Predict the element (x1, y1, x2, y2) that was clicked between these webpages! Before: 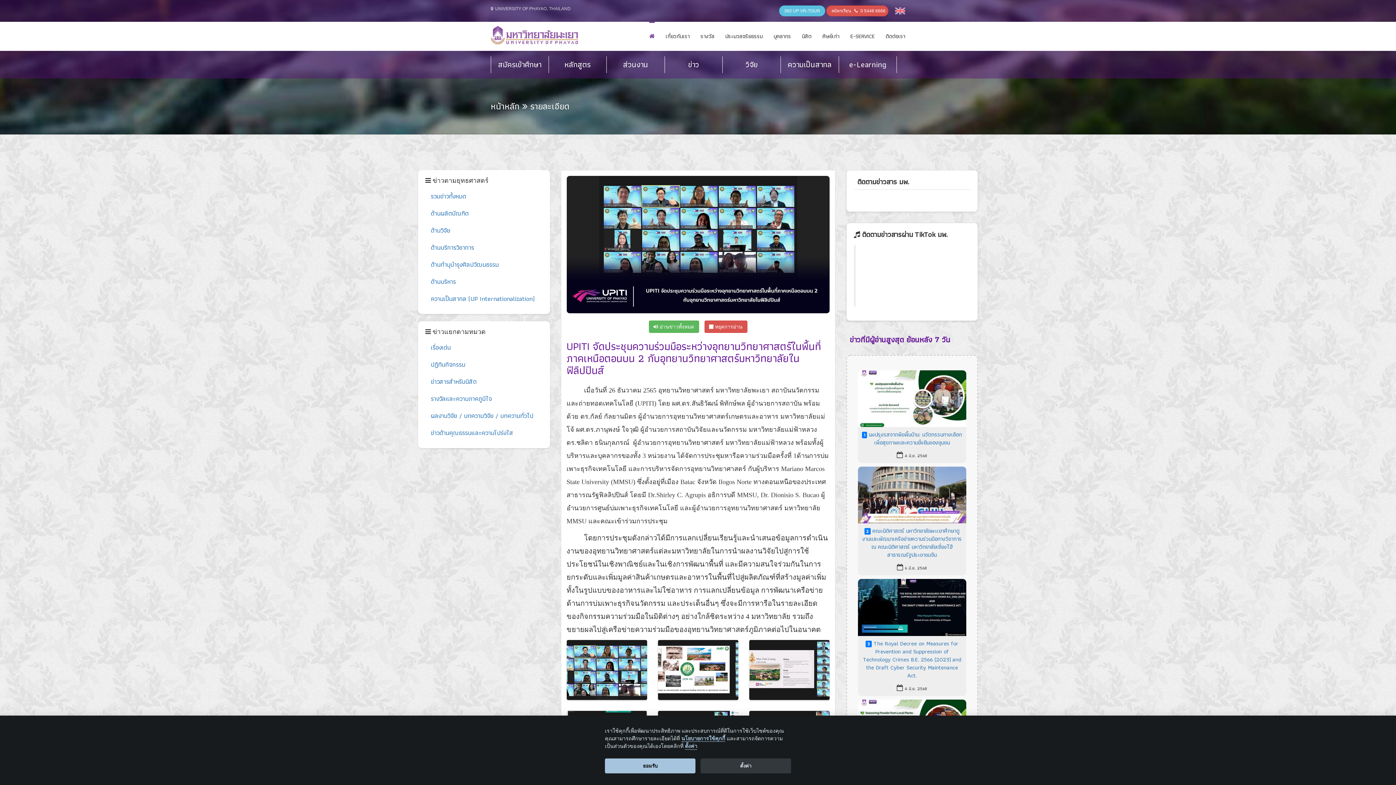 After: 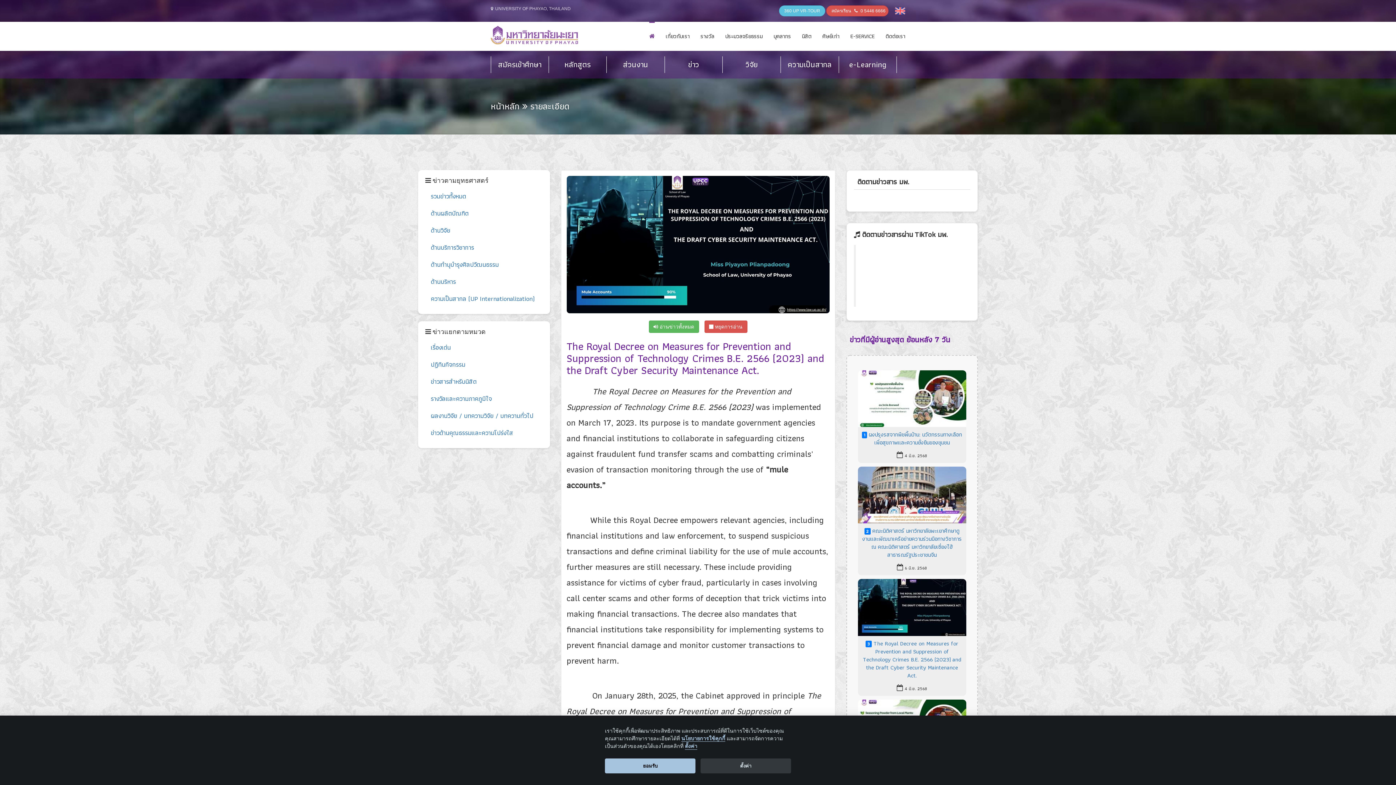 Action: bbox: (863, 638, 961, 680) label: 3 The Royal Decree on Measures for Prevention and Suppression of Technology Crimes B.E. 2566 (2023) and the Draft Cyber Security Maintenance Act.